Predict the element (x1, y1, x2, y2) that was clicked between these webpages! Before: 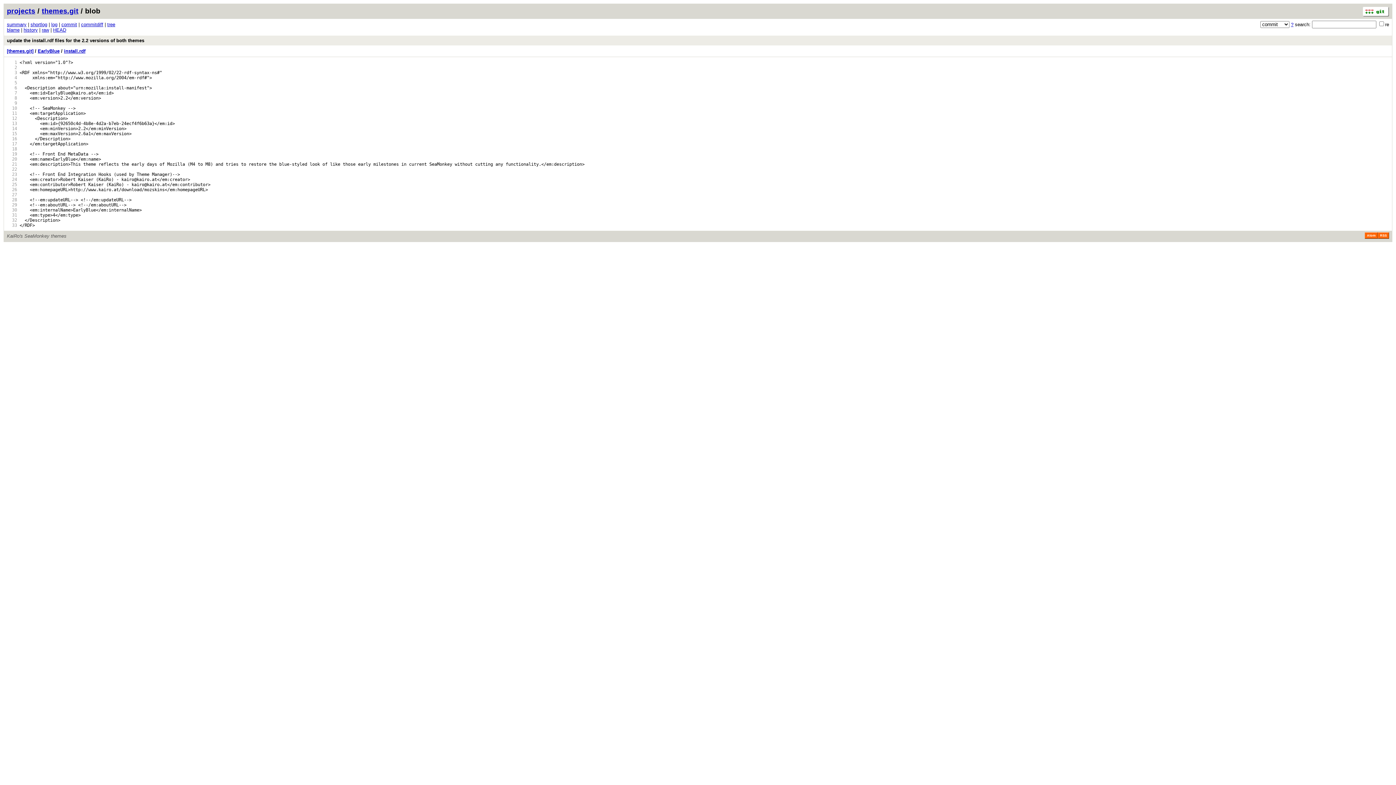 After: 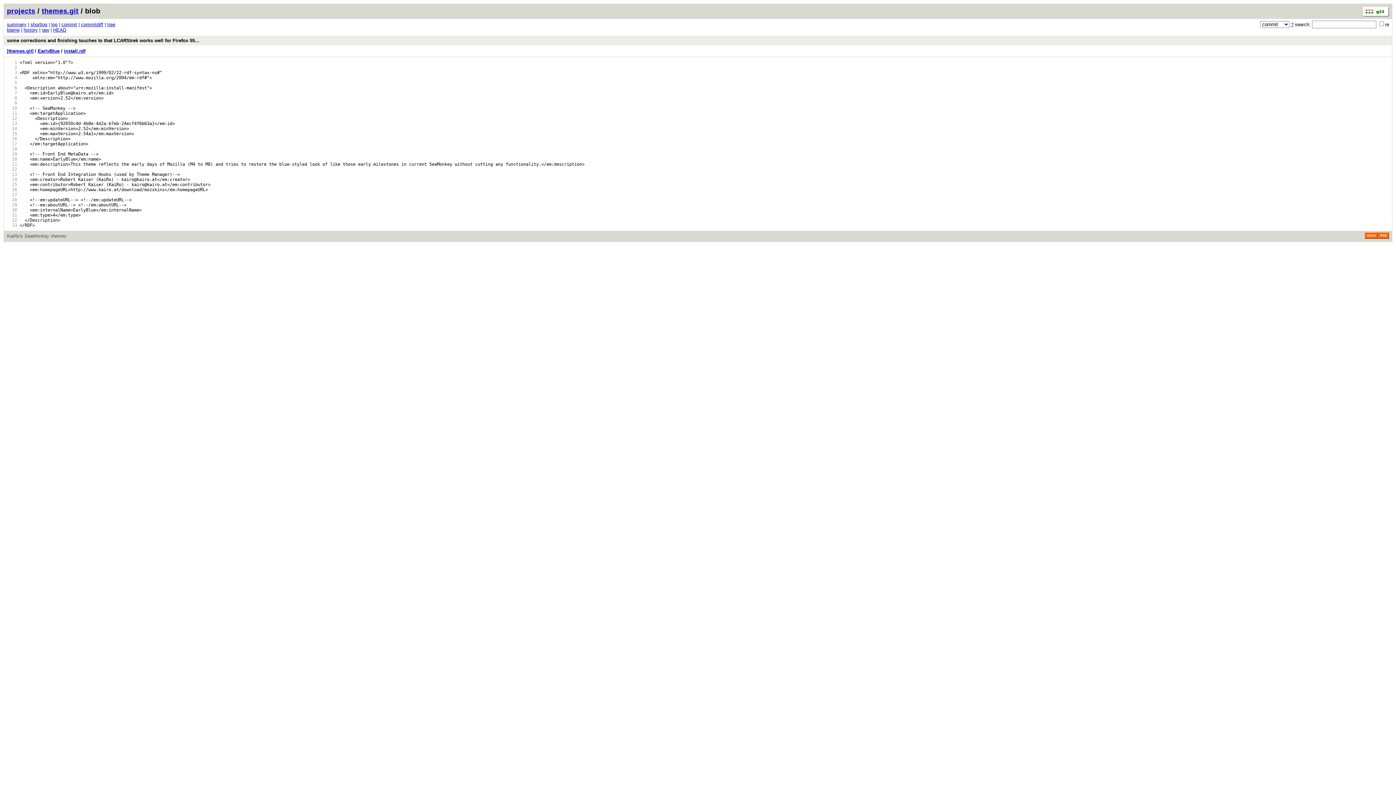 Action: bbox: (53, 27, 66, 32) label: HEAD